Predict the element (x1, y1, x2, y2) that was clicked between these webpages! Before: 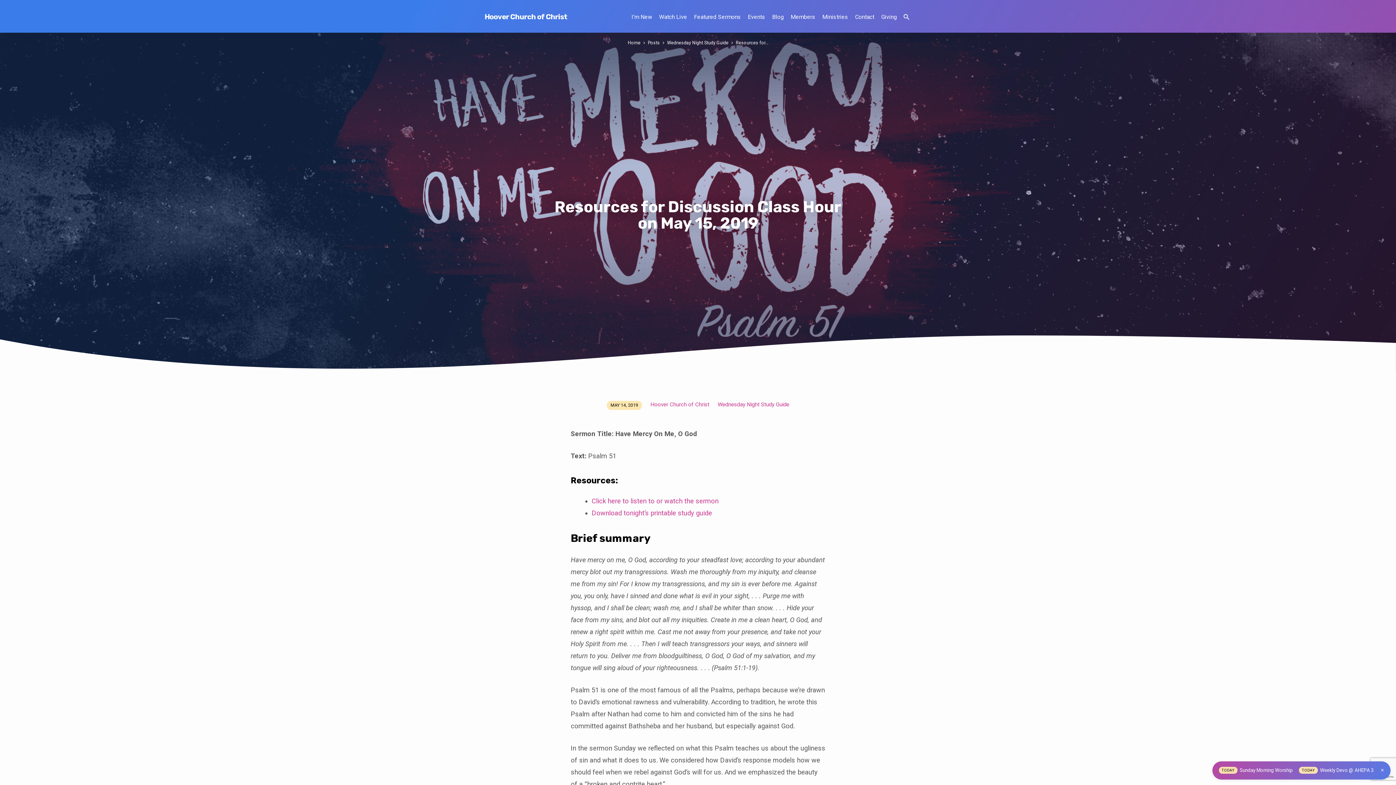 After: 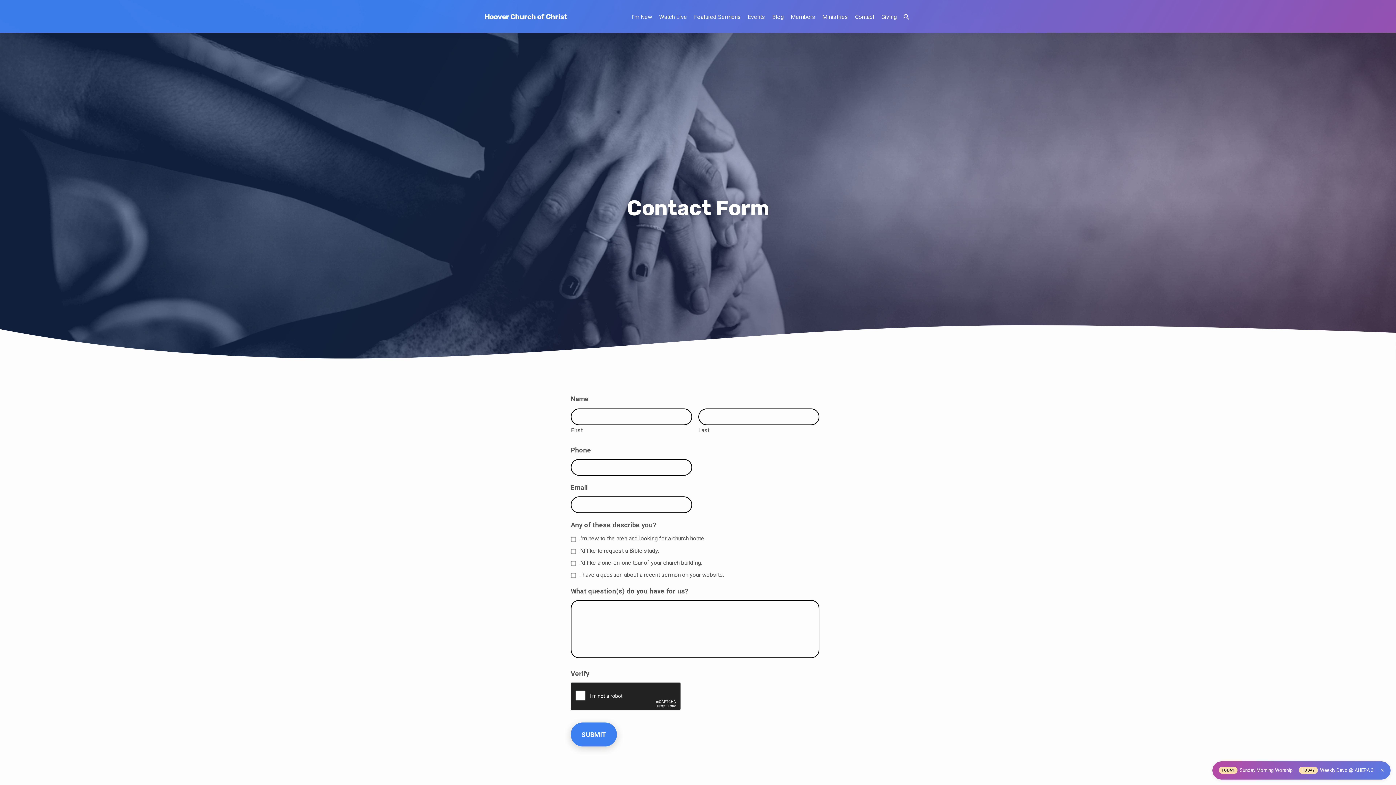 Action: bbox: (855, 12, 874, 29) label: Contact